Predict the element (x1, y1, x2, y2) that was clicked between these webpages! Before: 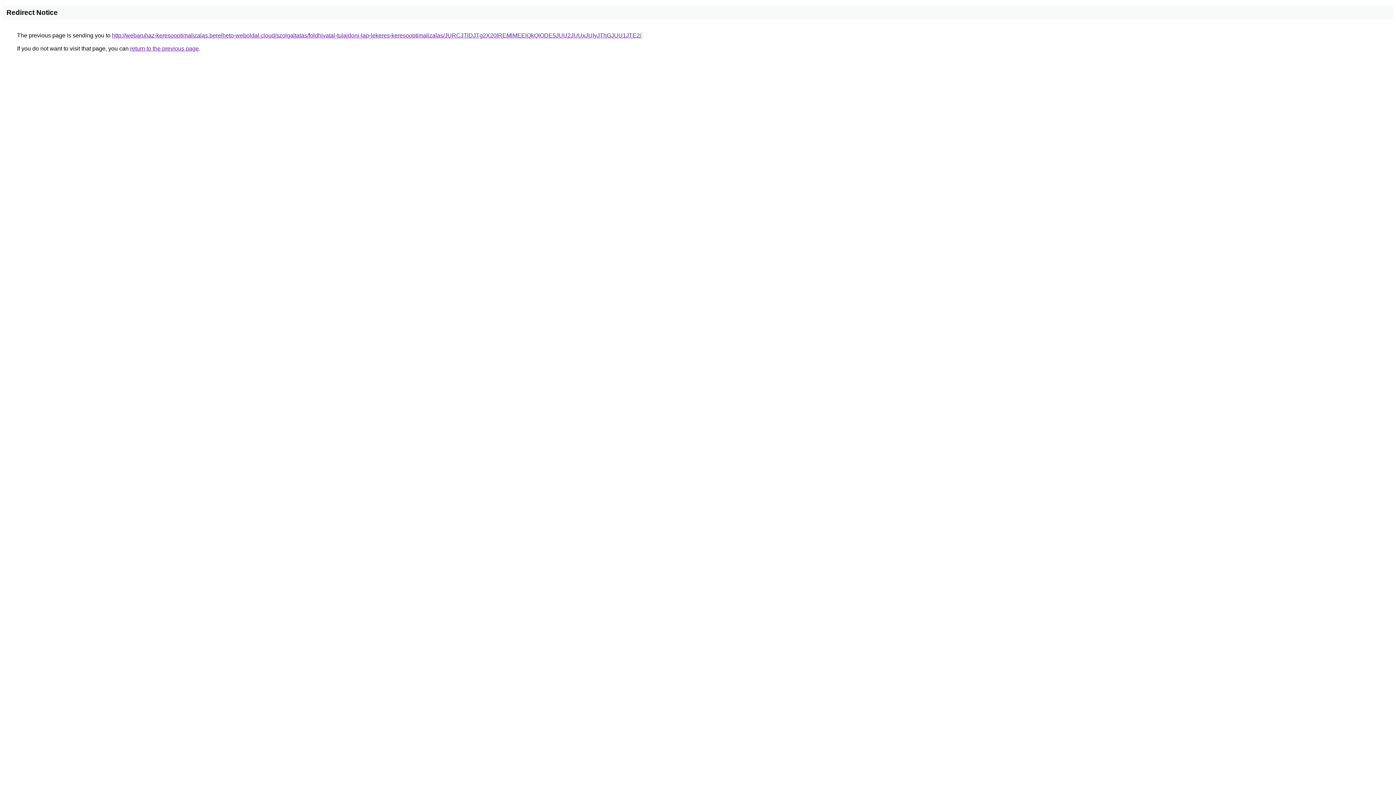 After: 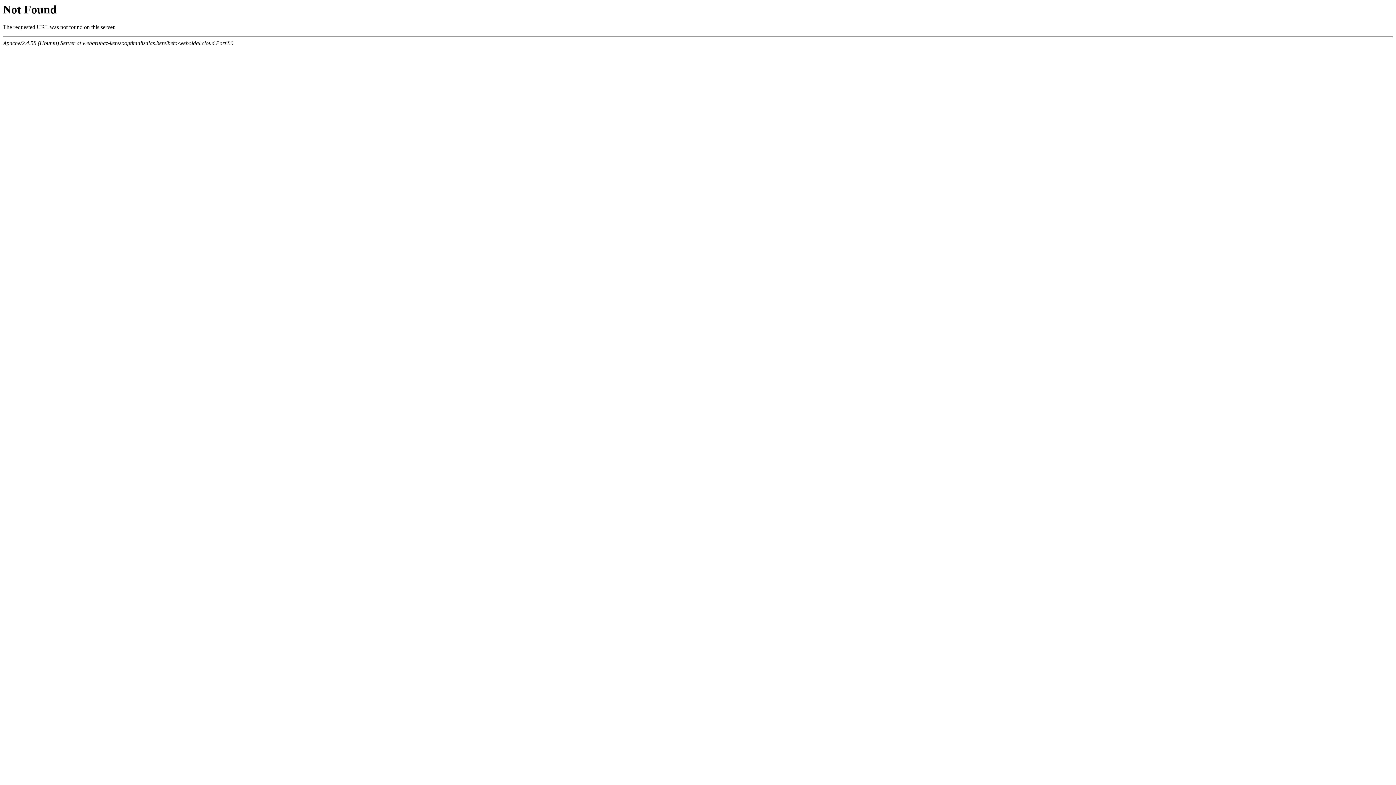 Action: bbox: (112, 32, 641, 38) label: http://webaruhaz-keresooptimalizalas.berelheto-weboldal.cloud/szolgaltatas/foldhivatal-tulajdoni-lap-lekeres-keresooptimalizalas/JURCJTlDJTg2X20lREMlMEElQkQlODE5JUU2JUUxJUIyJThGJUU1JTE2/